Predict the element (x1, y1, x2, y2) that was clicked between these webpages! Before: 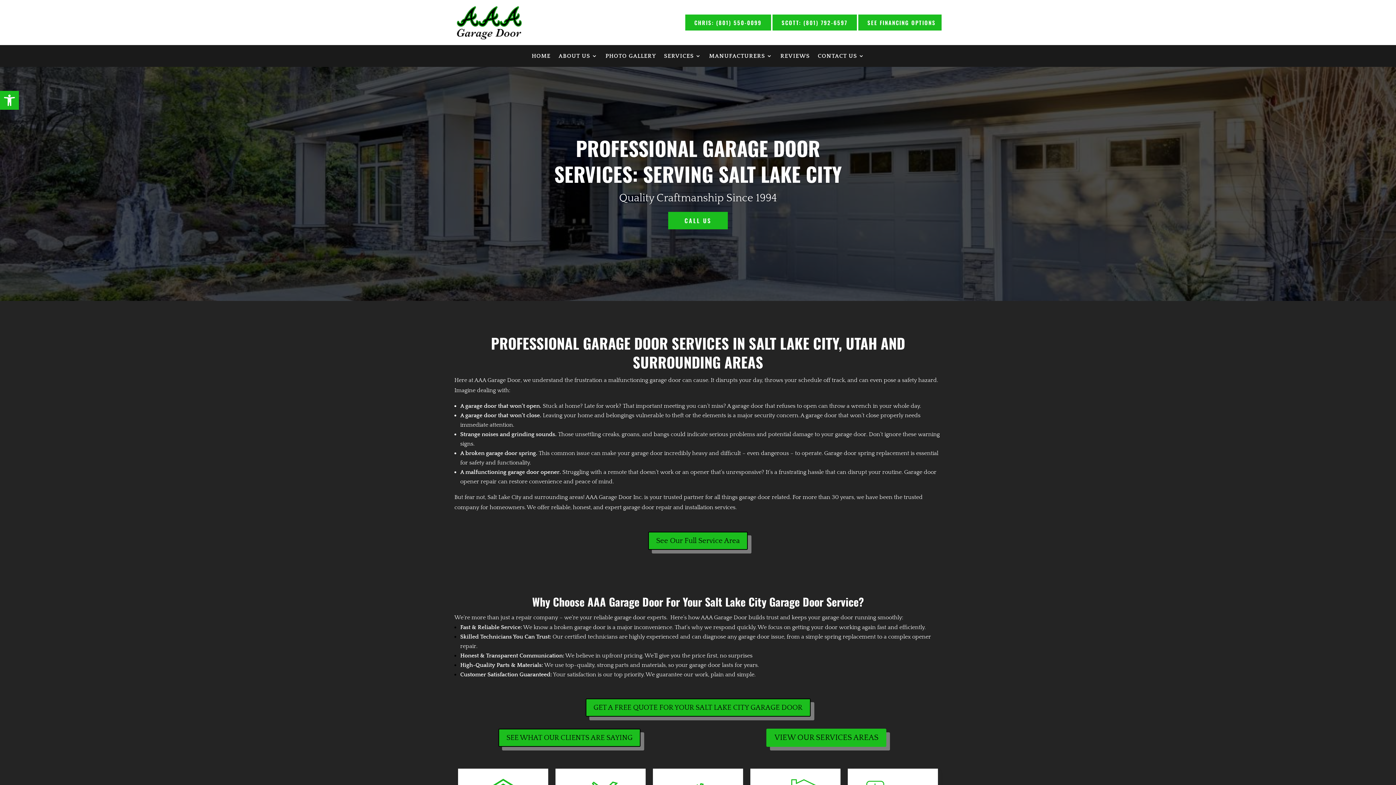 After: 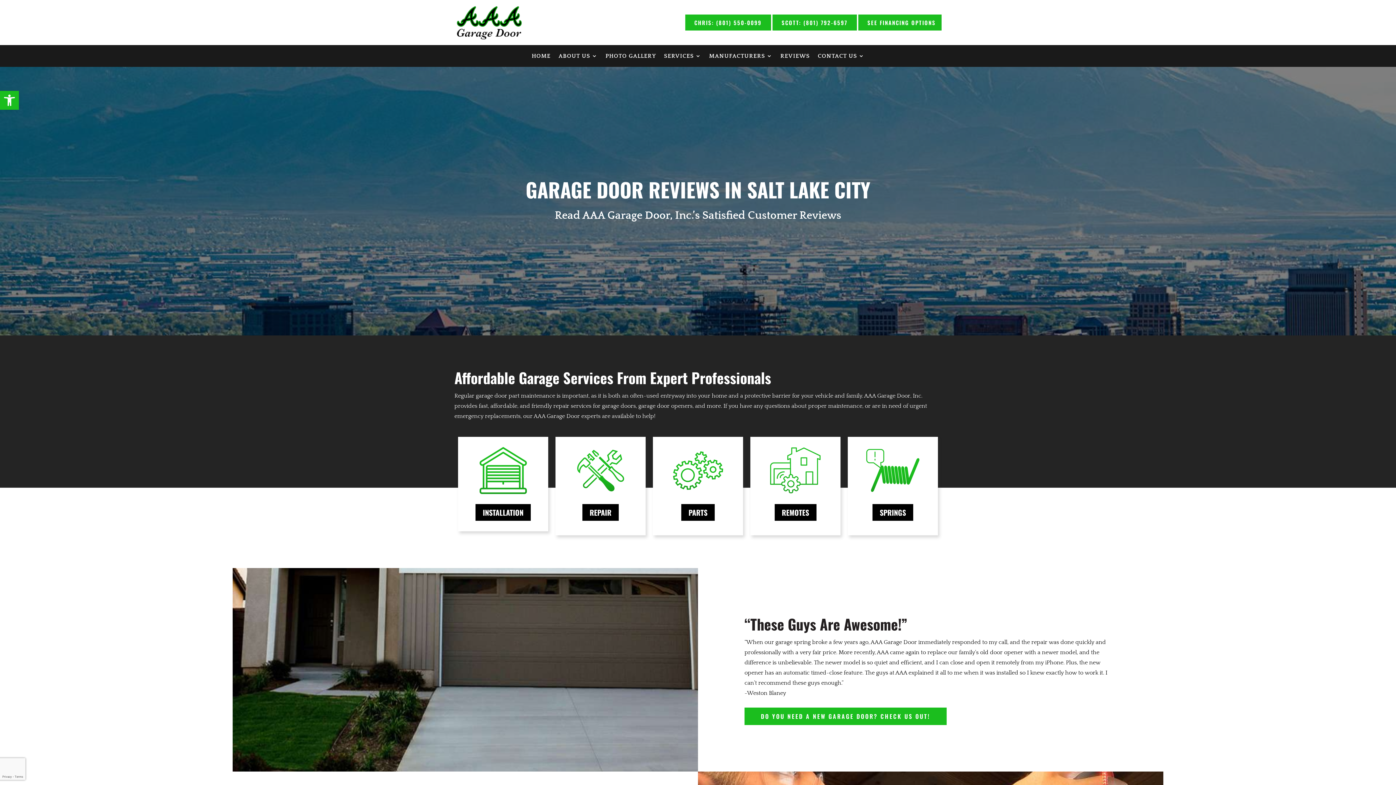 Action: bbox: (498, 728, 640, 747) label: SEE WHAT OUR CLIENTS ARE SAYING